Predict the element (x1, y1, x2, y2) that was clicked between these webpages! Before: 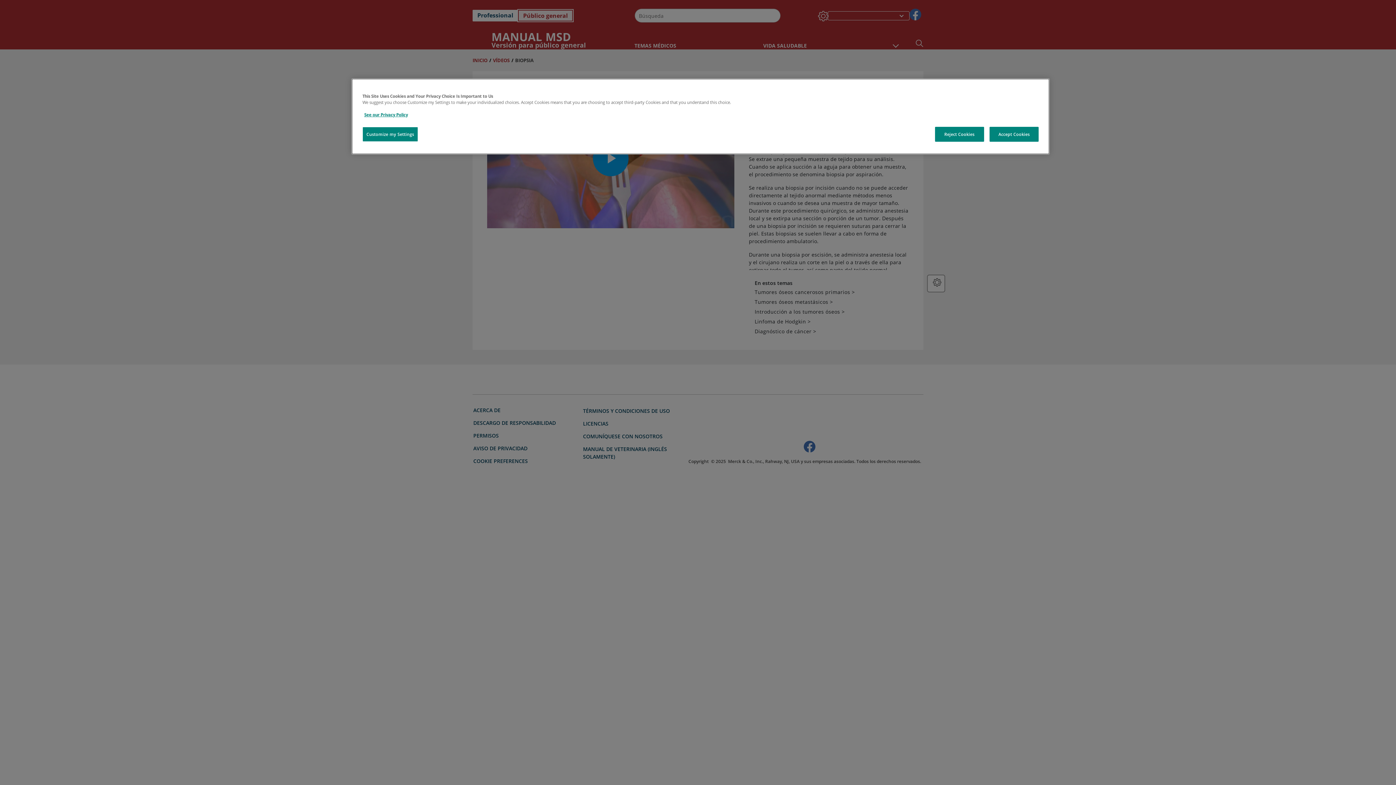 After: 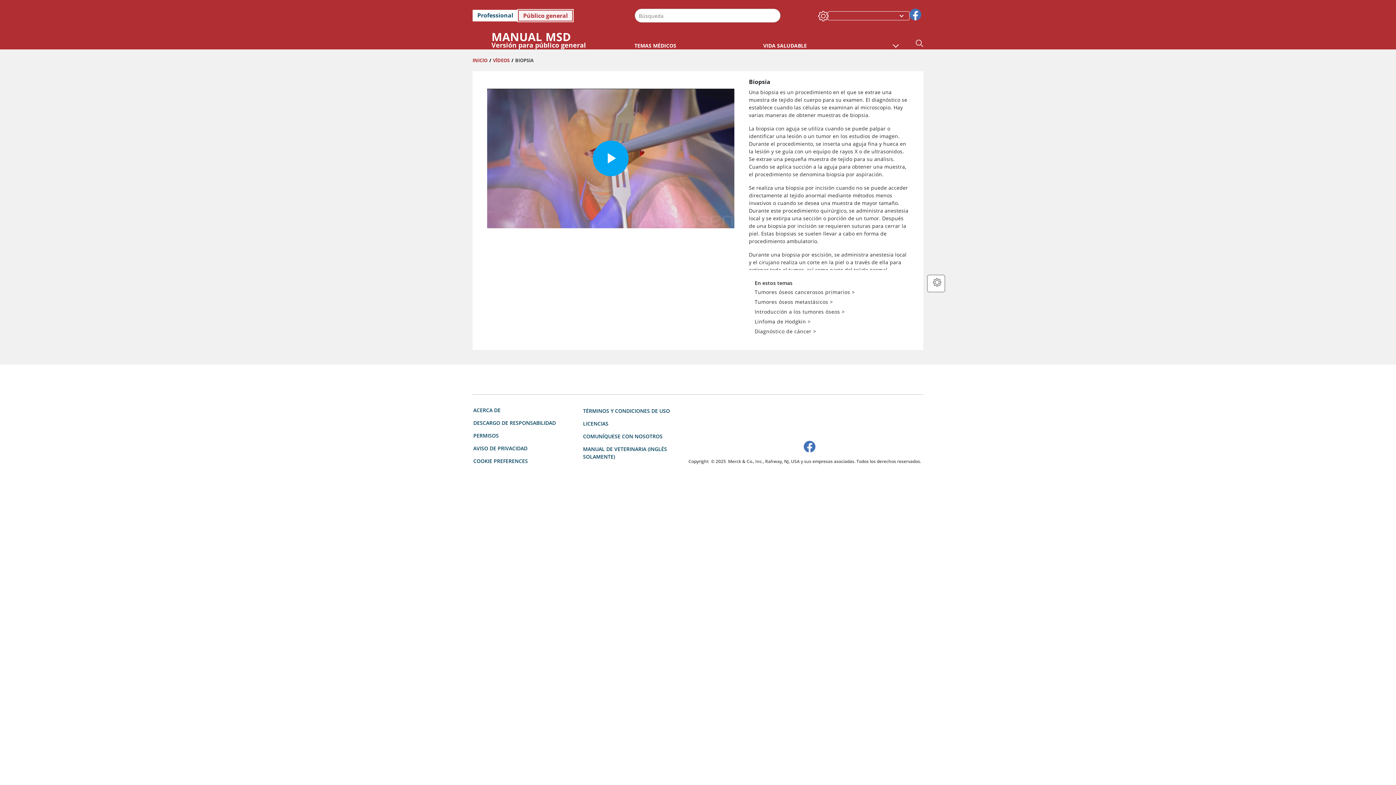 Action: label: Reject Cookies bbox: (935, 126, 984, 141)